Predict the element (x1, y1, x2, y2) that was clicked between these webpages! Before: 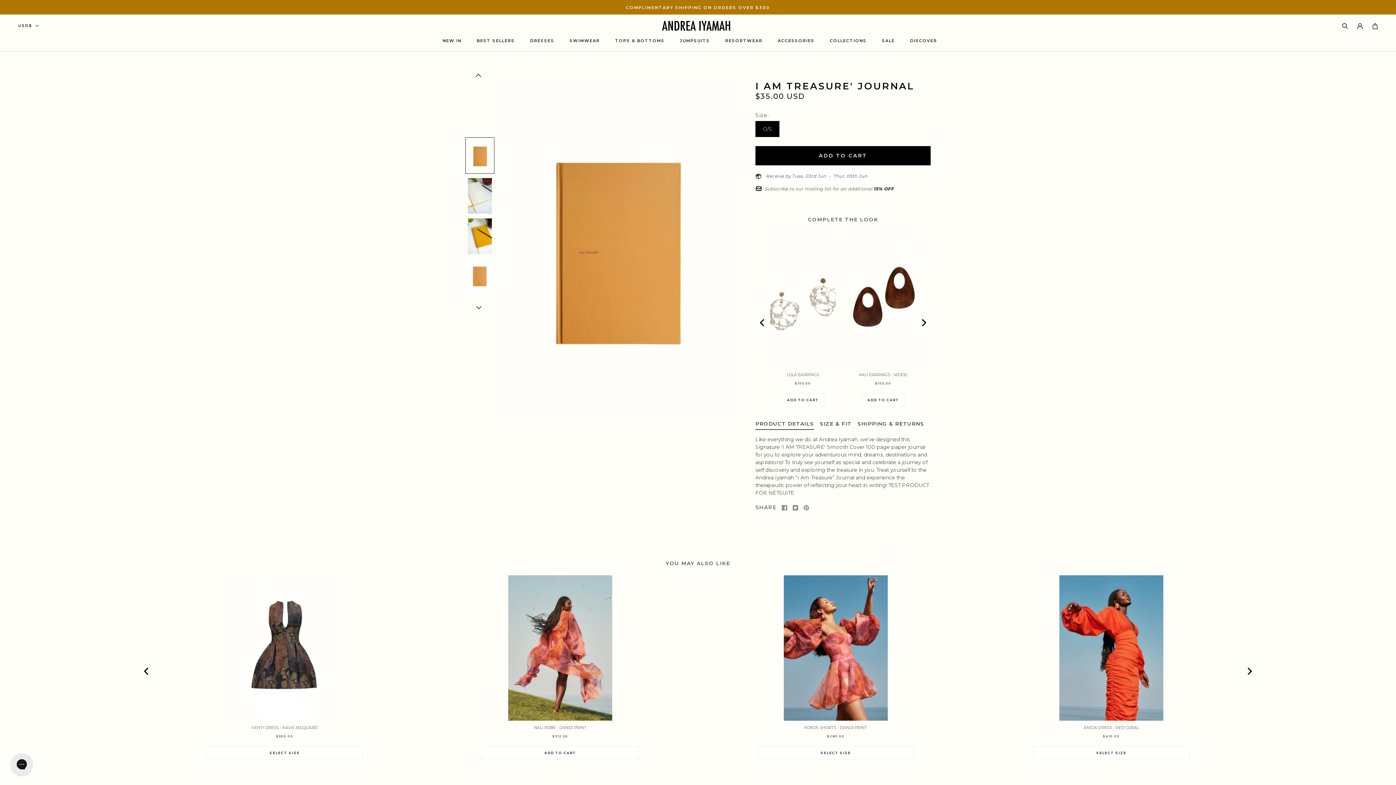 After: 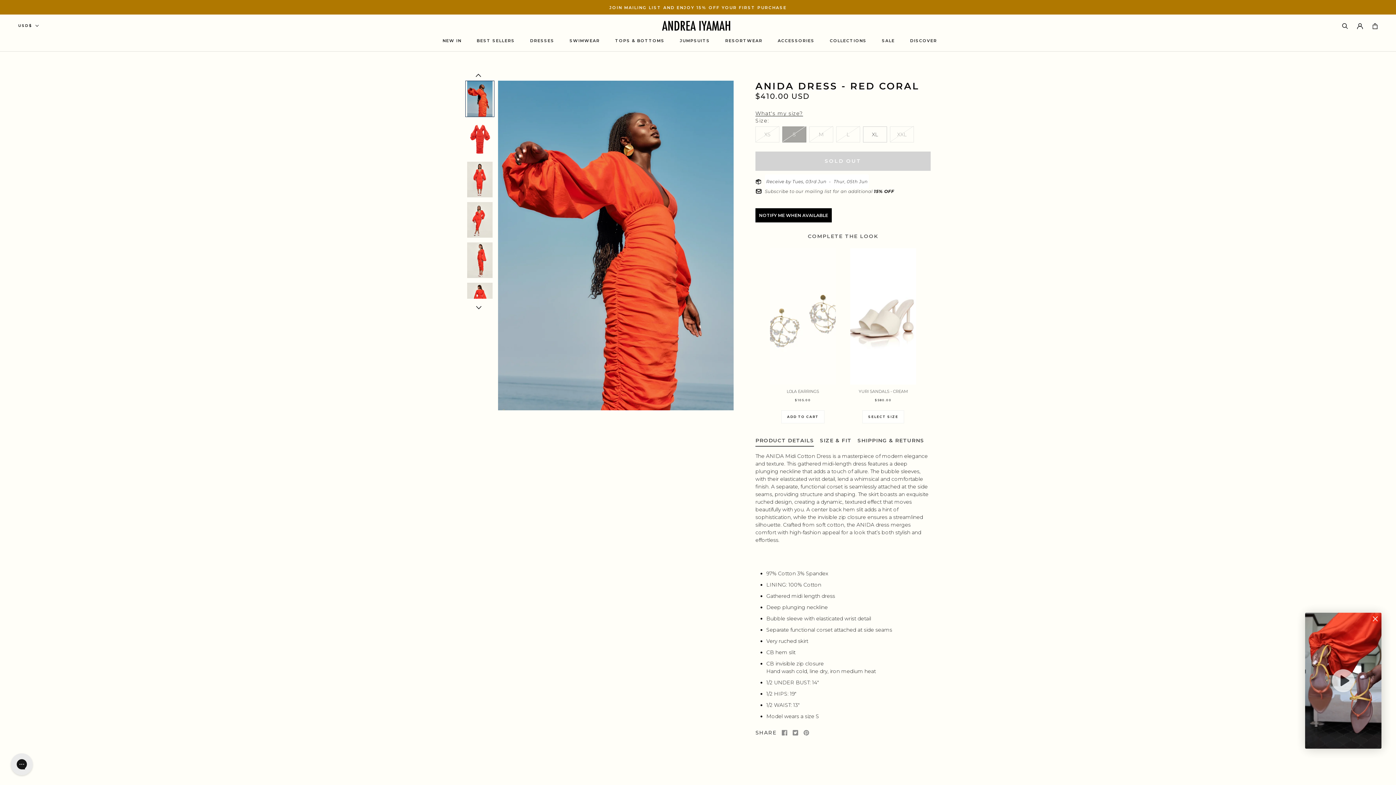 Action: bbox: (981, 575, 1242, 721)